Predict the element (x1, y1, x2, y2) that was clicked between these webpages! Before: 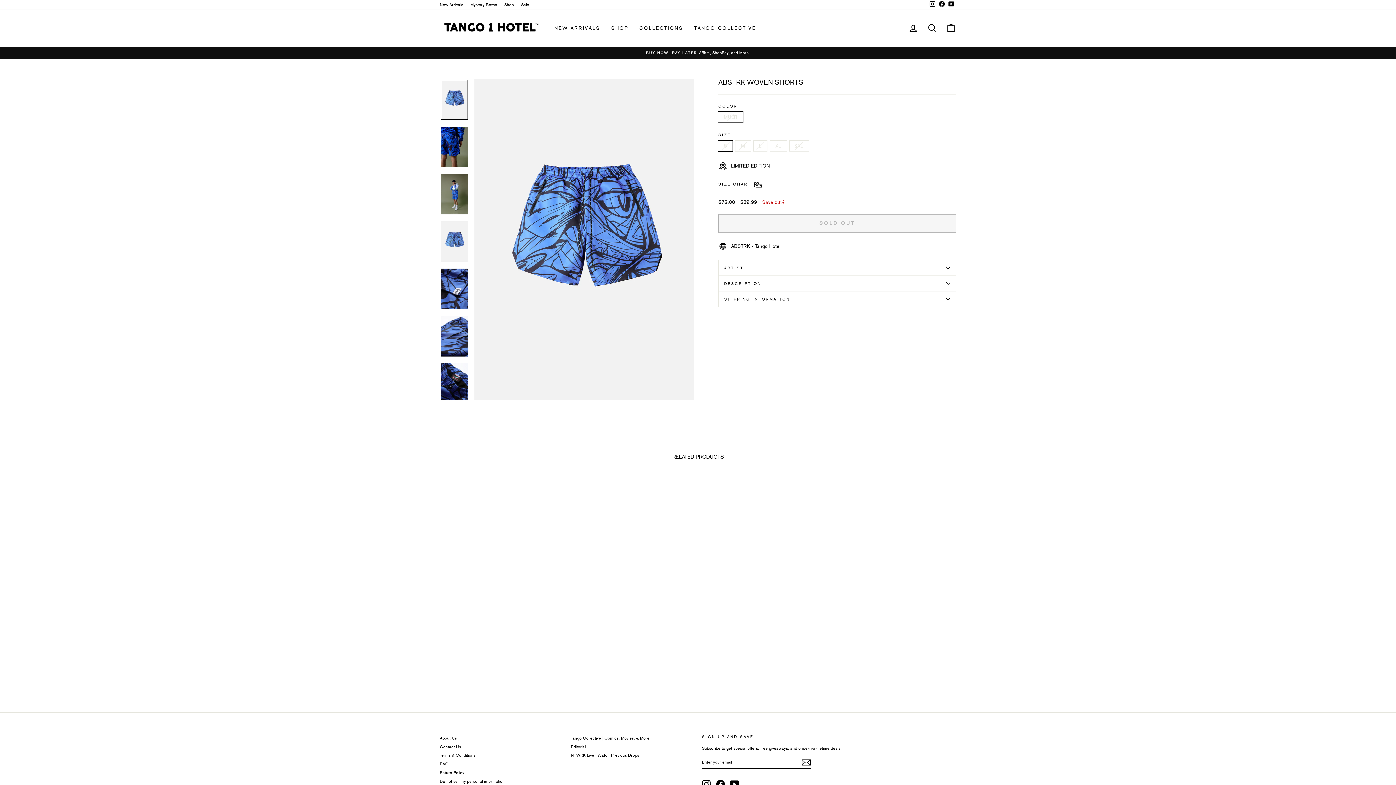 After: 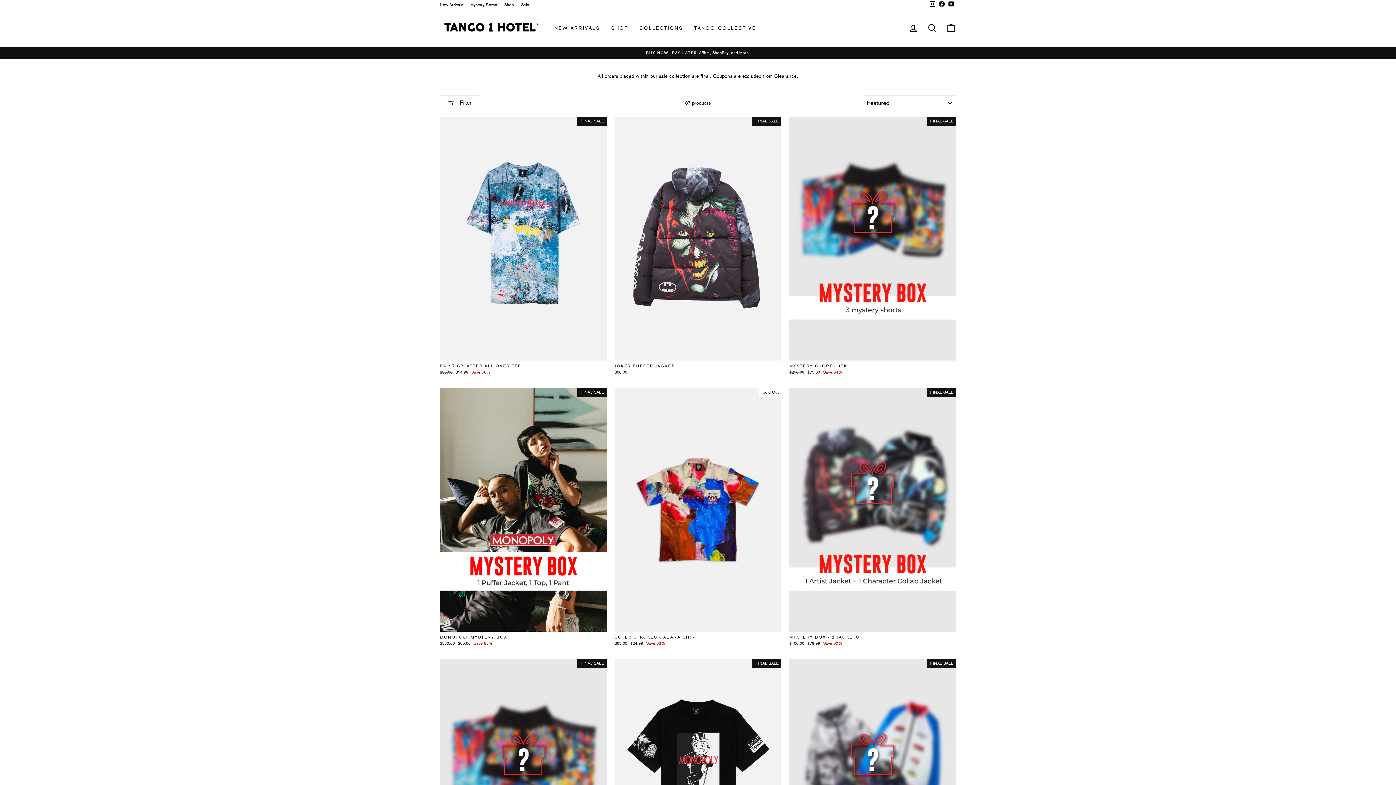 Action: label: Sale bbox: (517, 0, 533, 8)